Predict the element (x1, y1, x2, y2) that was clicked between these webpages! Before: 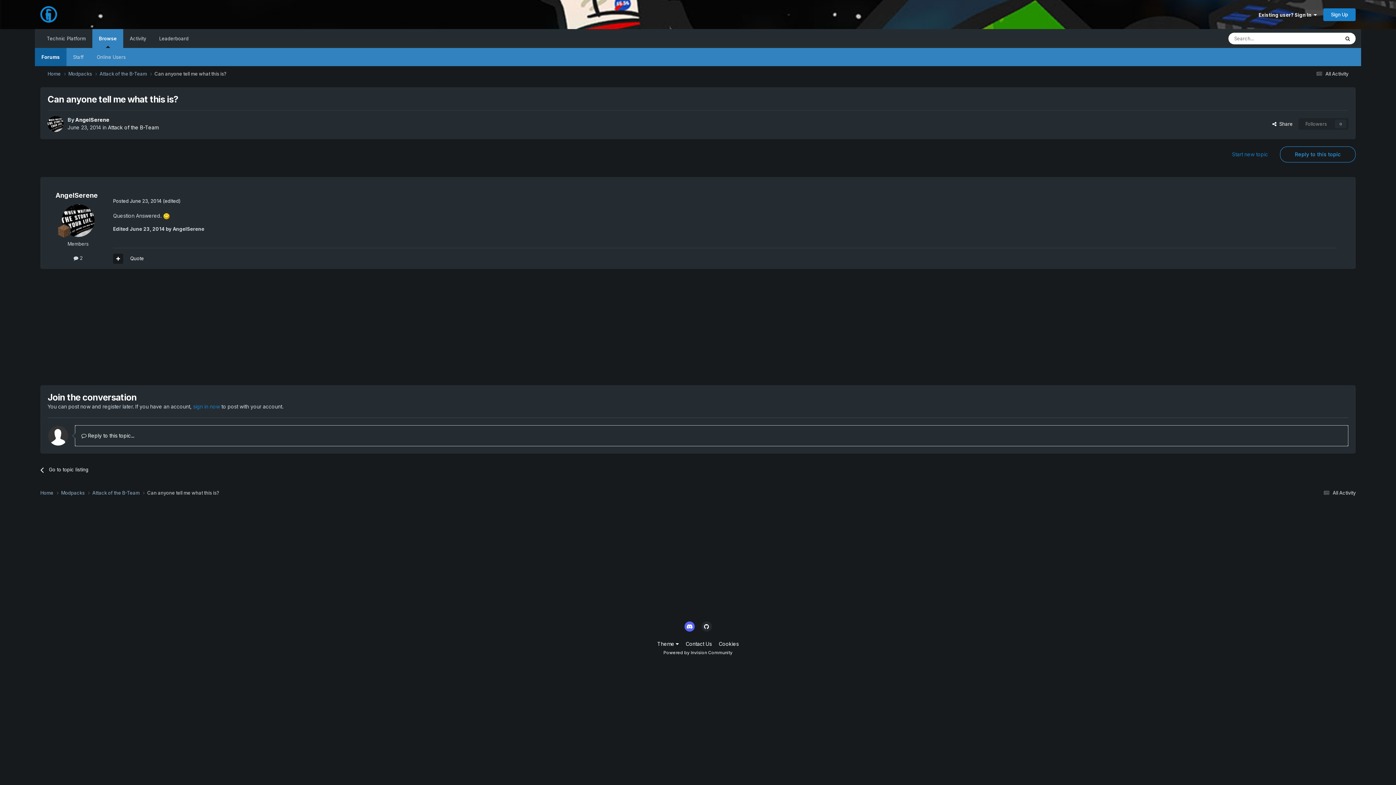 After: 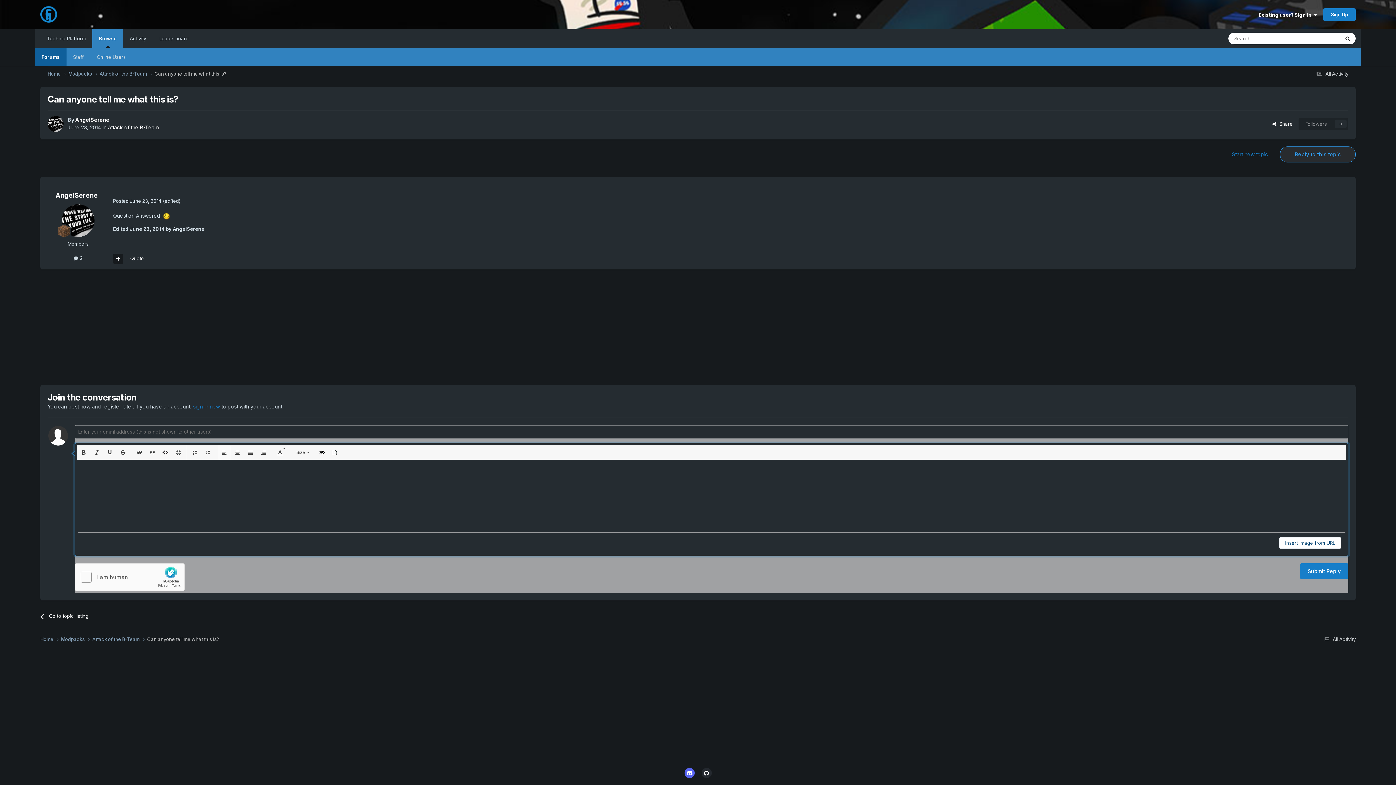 Action: bbox: (1280, 146, 1356, 162) label: Reply to this topic